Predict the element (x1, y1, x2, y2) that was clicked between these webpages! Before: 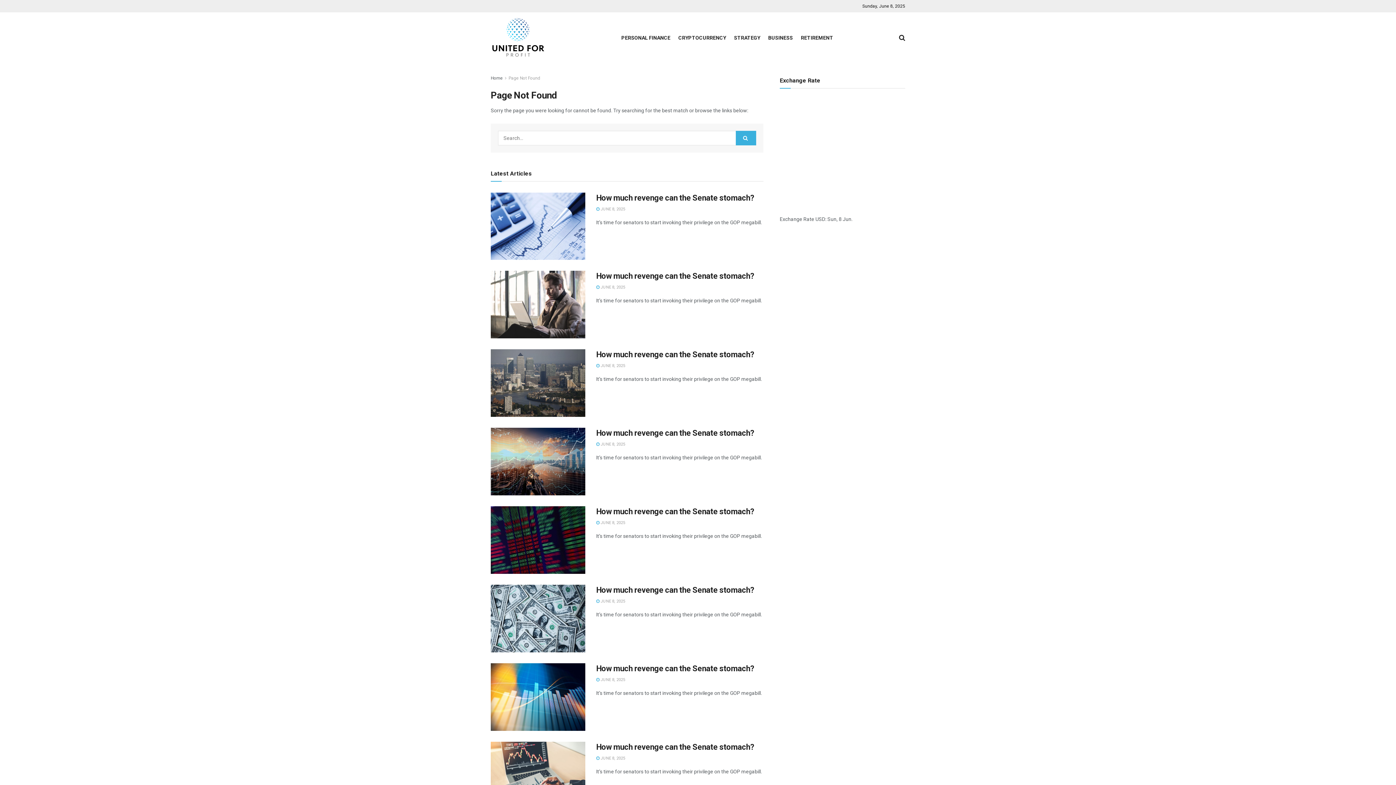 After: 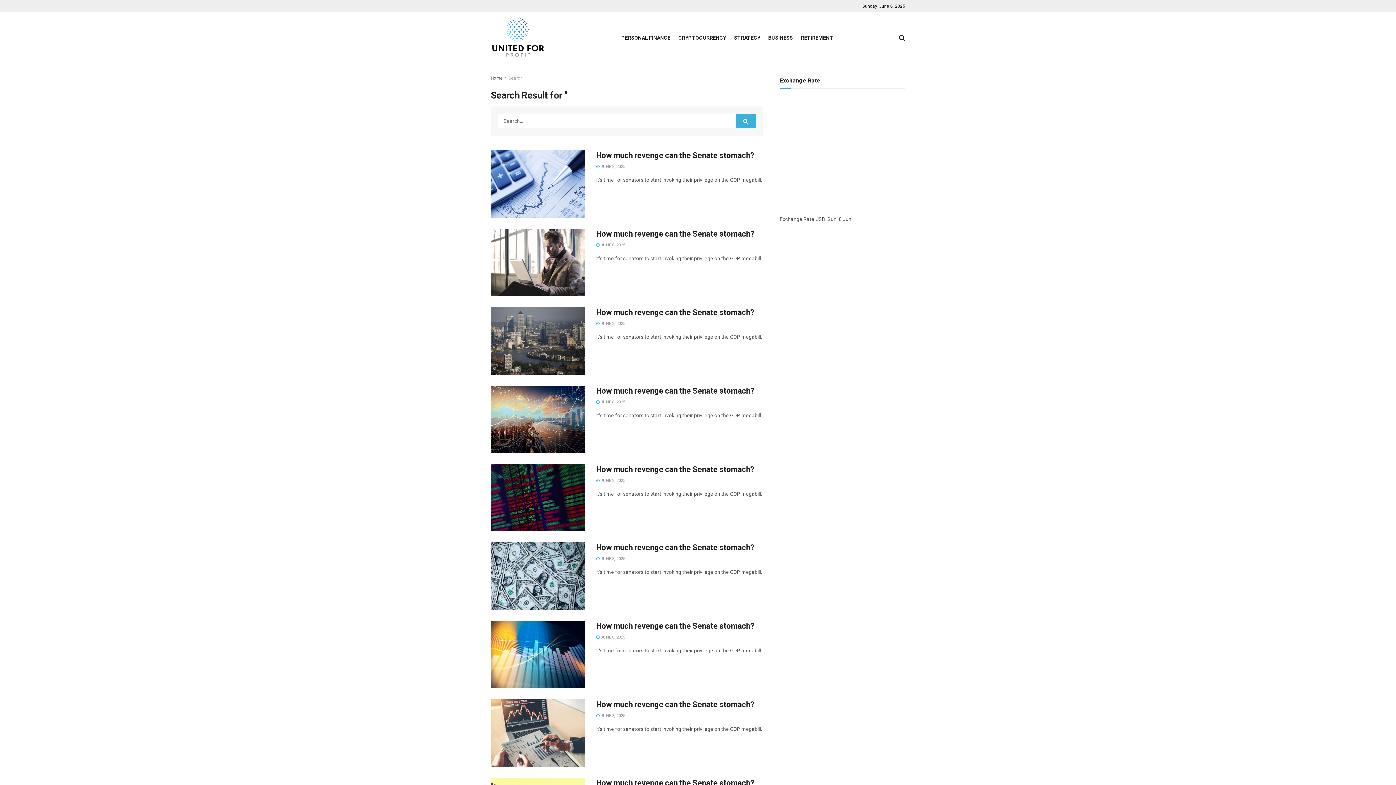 Action: bbox: (736, 130, 756, 145) label: Search Button